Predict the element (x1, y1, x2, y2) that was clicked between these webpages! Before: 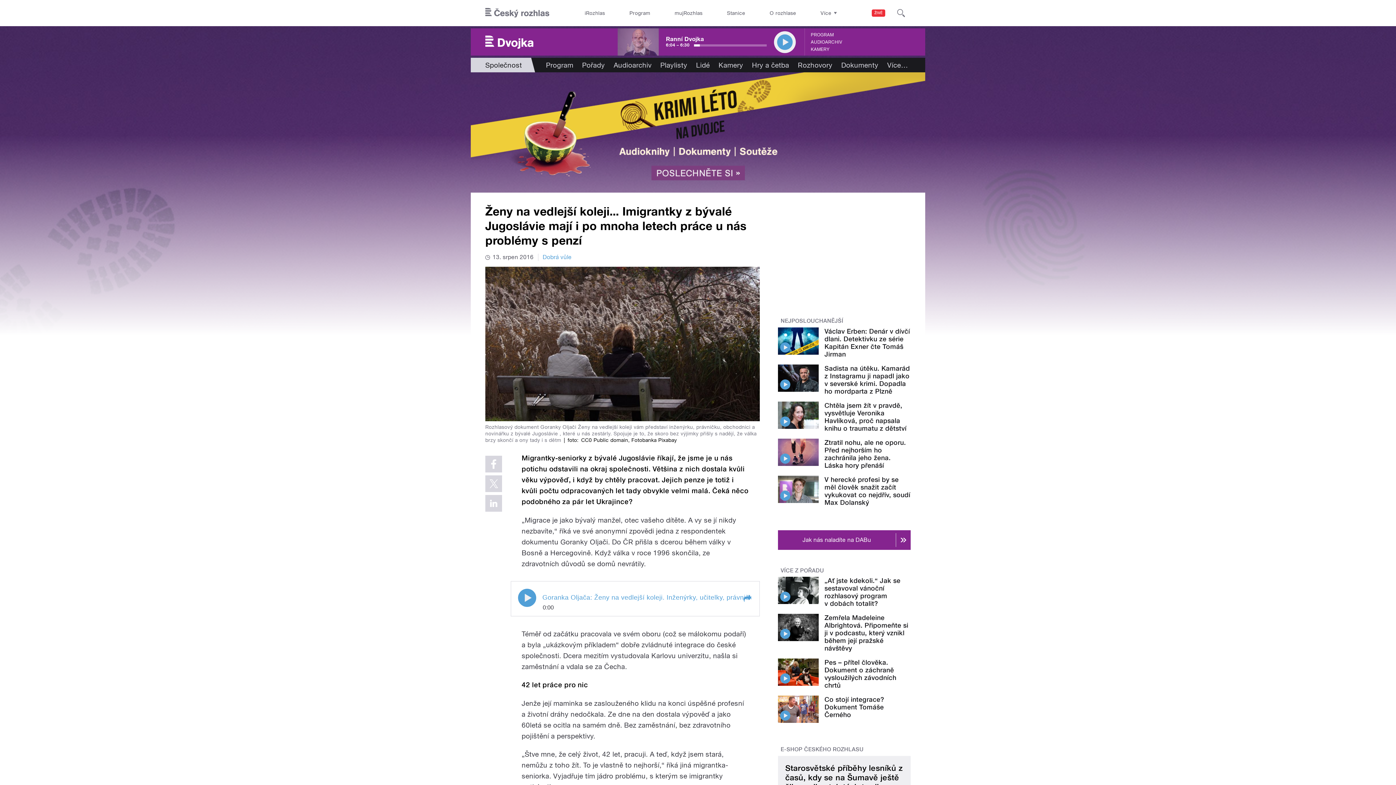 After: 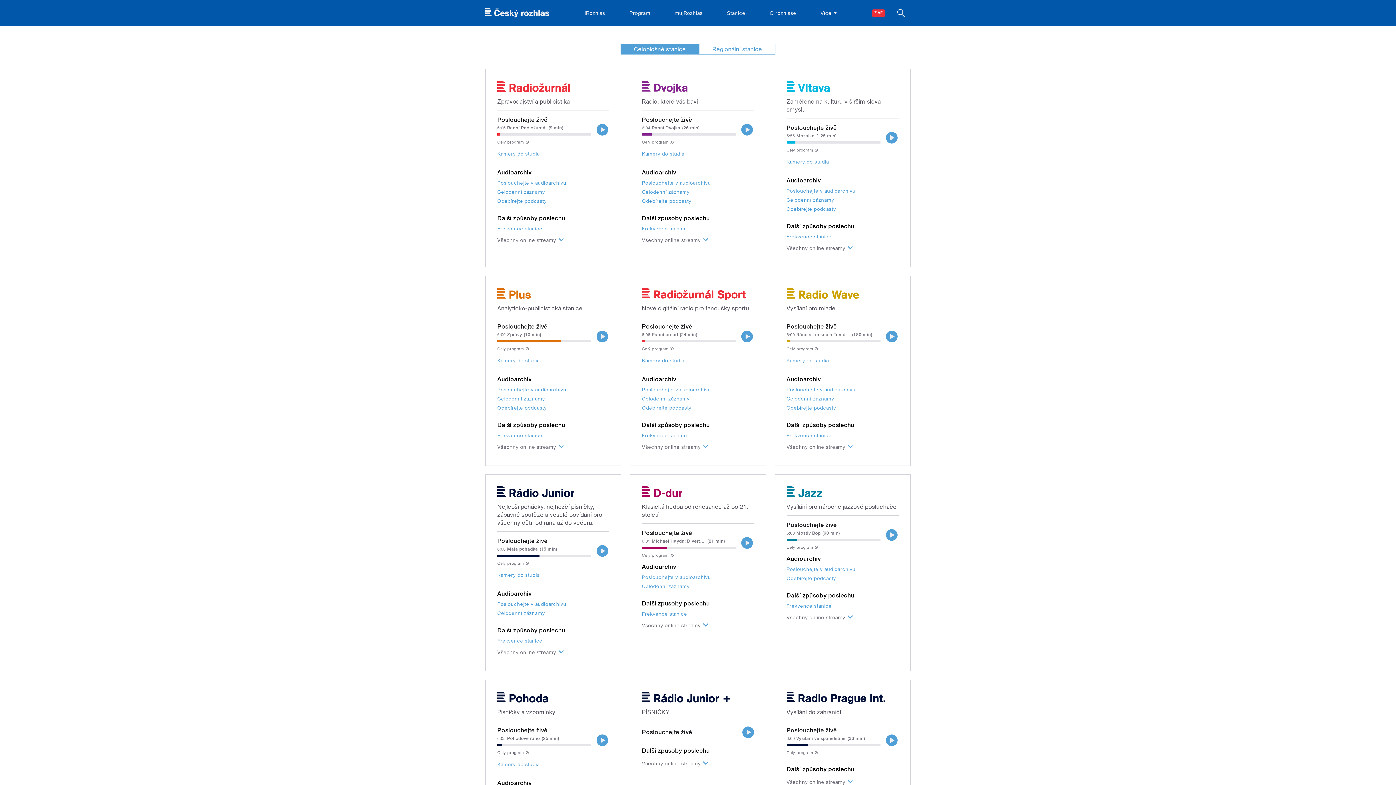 Action: label: Stanice bbox: (722, 0, 750, 26)